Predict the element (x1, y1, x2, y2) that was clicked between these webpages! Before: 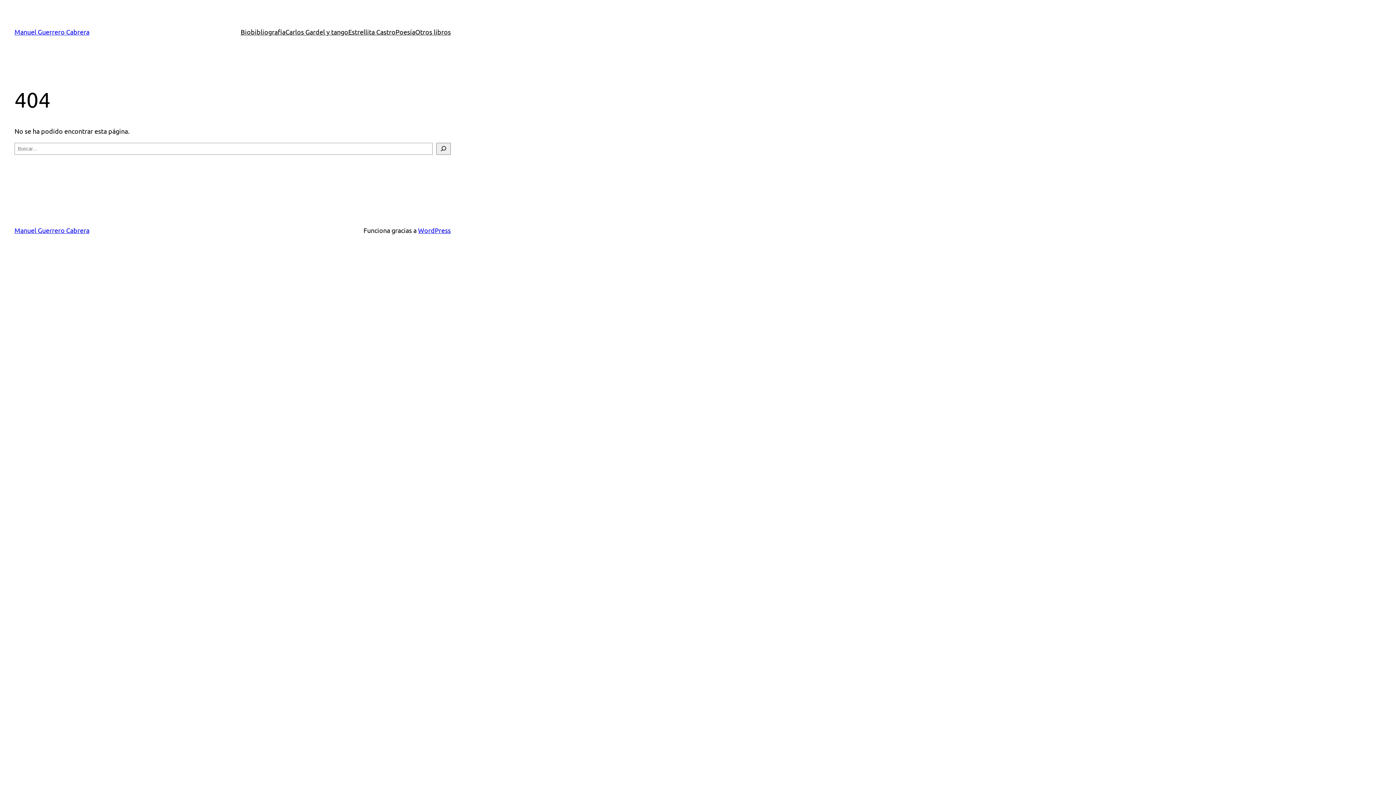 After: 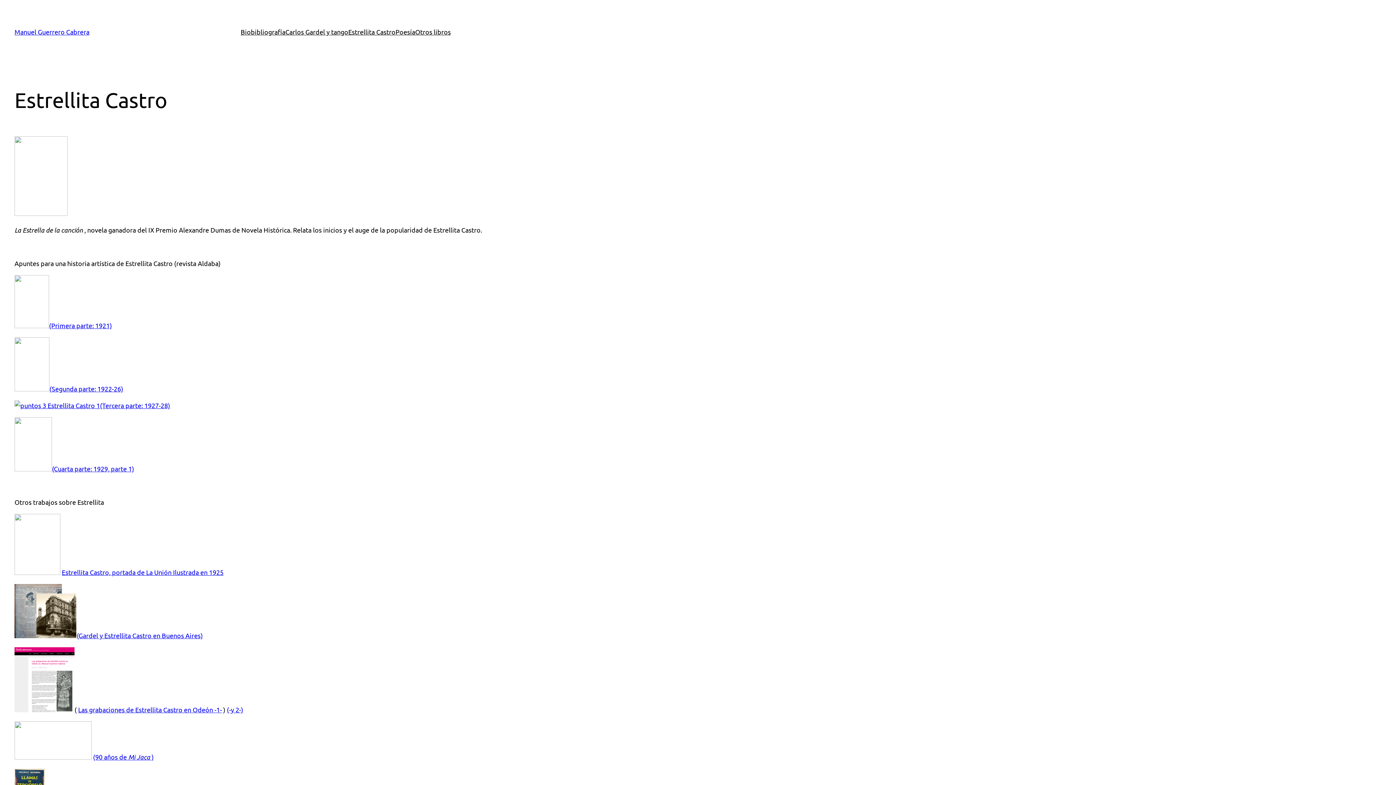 Action: bbox: (348, 26, 395, 37) label: Estrellita Castro